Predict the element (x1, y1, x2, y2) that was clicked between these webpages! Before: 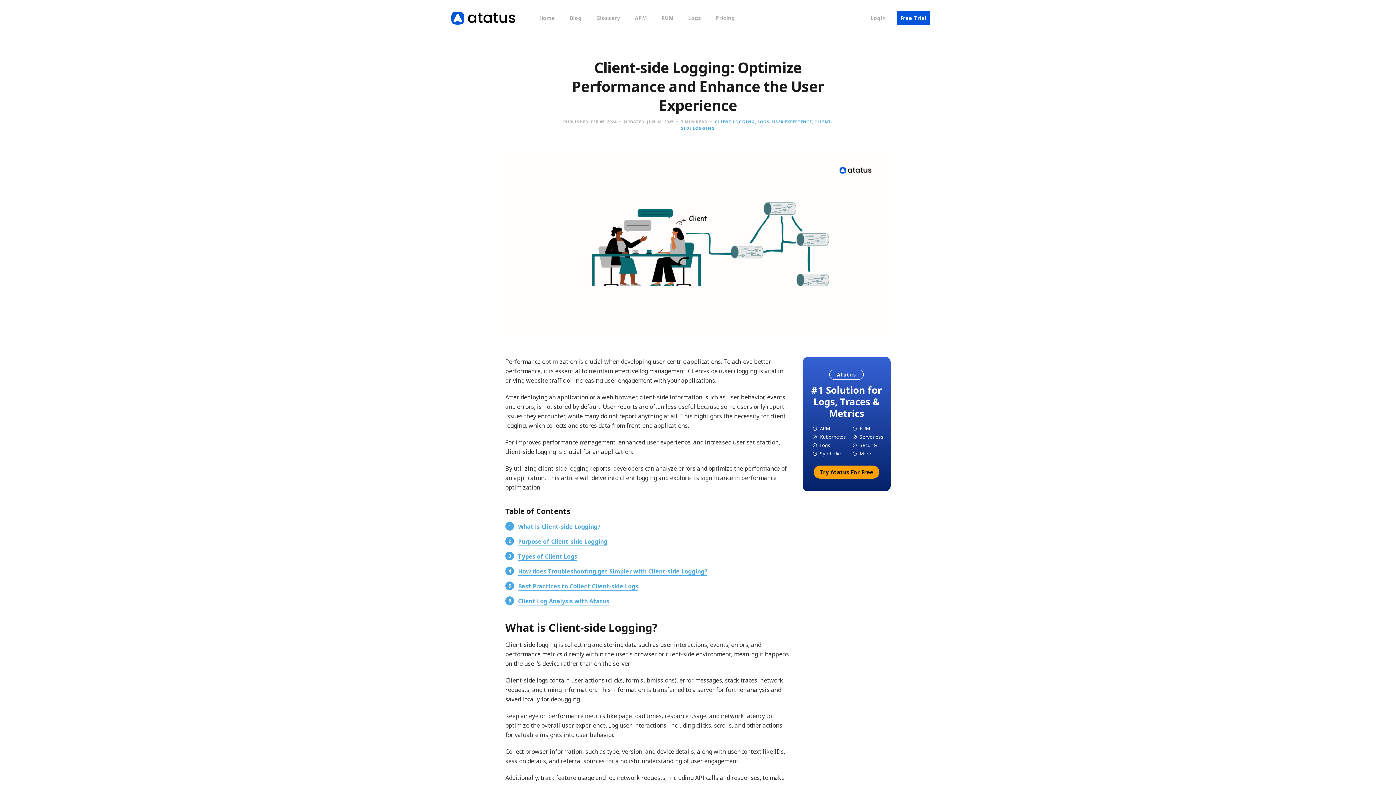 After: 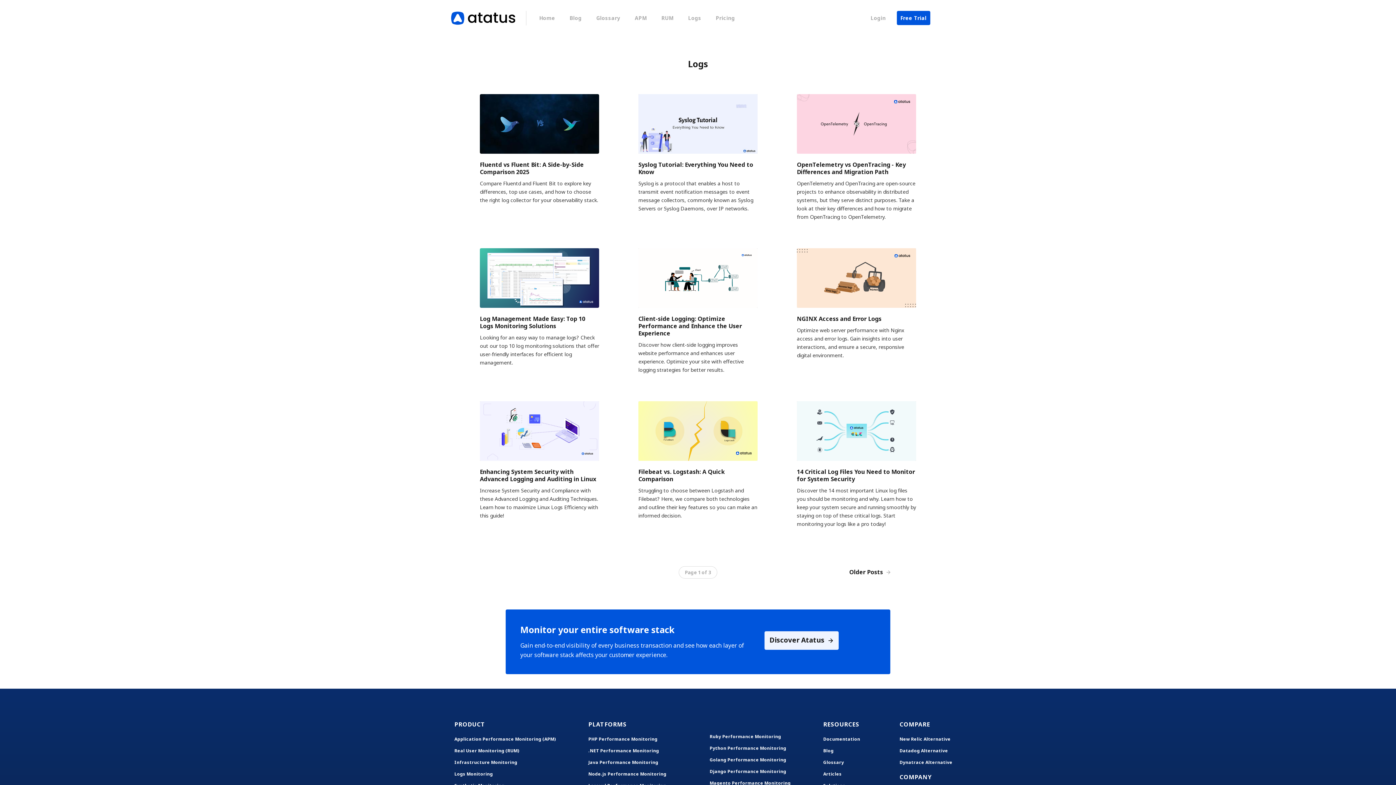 Action: label: LOGS bbox: (755, 118, 769, 124)